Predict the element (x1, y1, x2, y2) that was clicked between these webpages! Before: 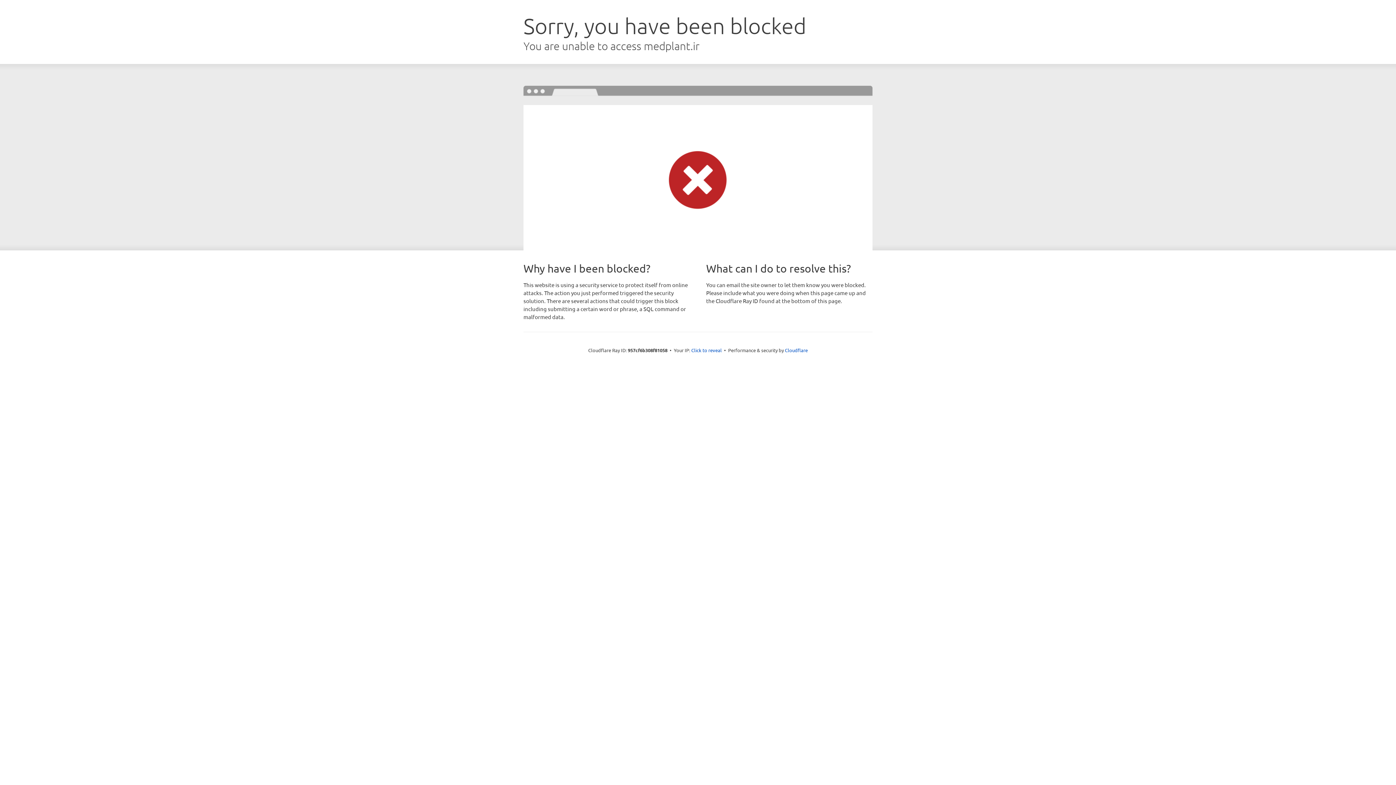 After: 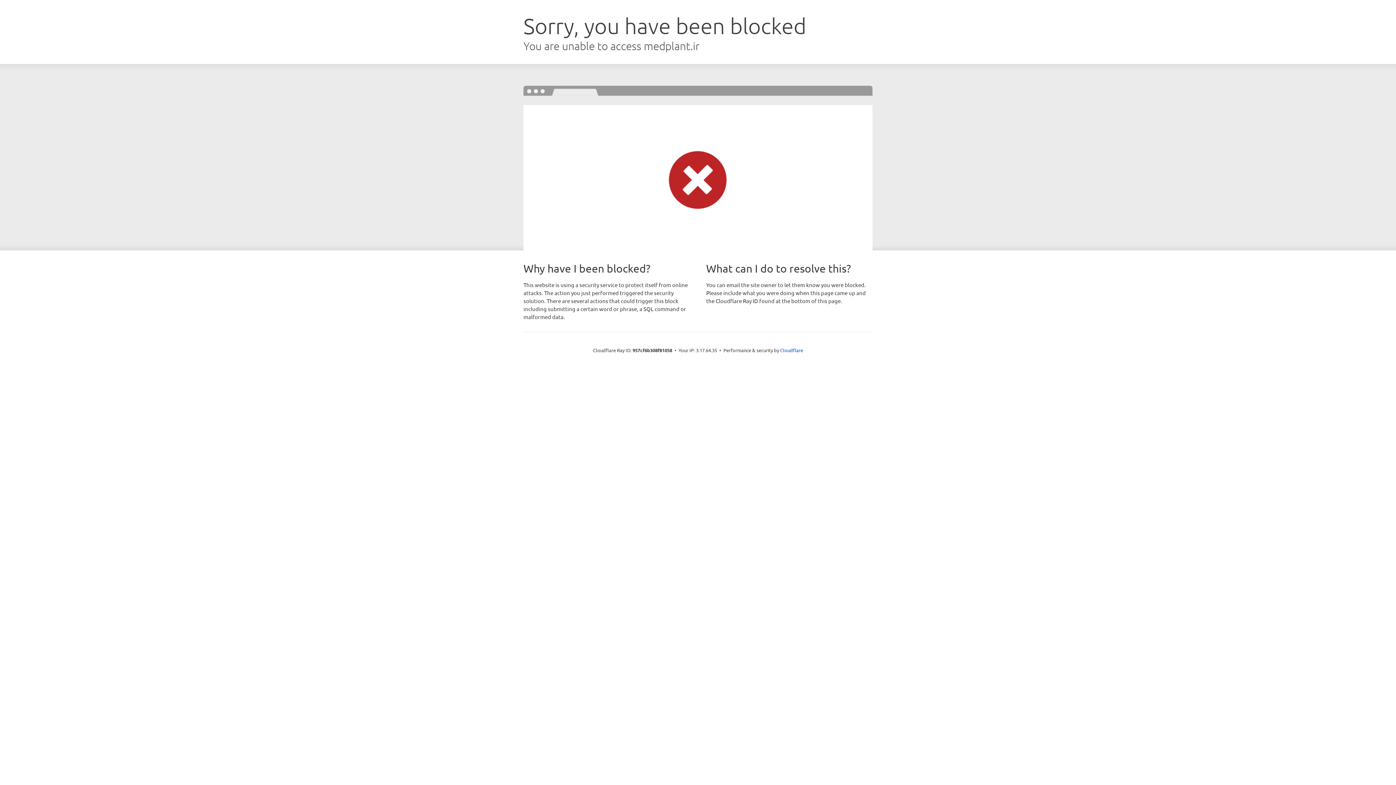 Action: label: Click to reveal bbox: (691, 346, 722, 353)